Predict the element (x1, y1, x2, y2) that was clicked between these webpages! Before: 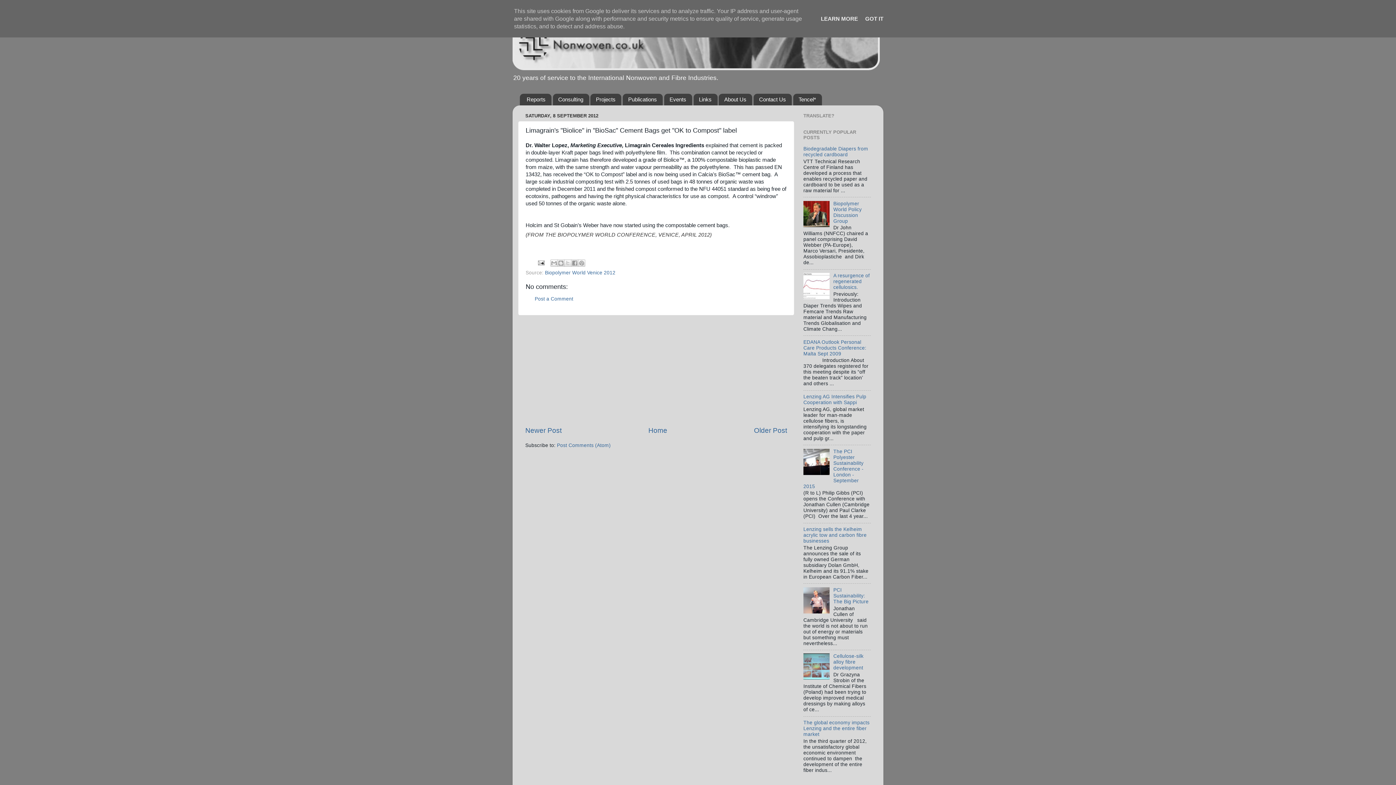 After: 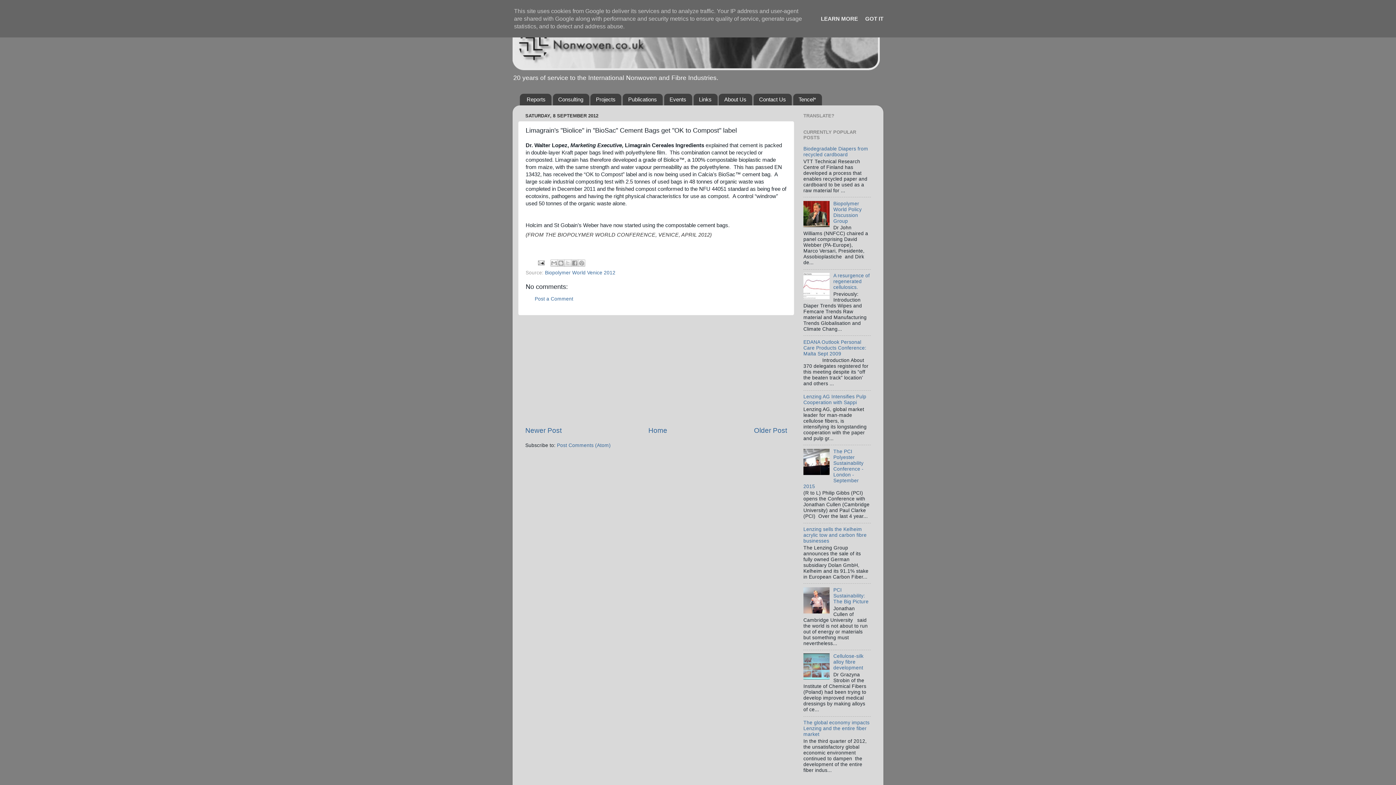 Action: bbox: (803, 294, 831, 300)